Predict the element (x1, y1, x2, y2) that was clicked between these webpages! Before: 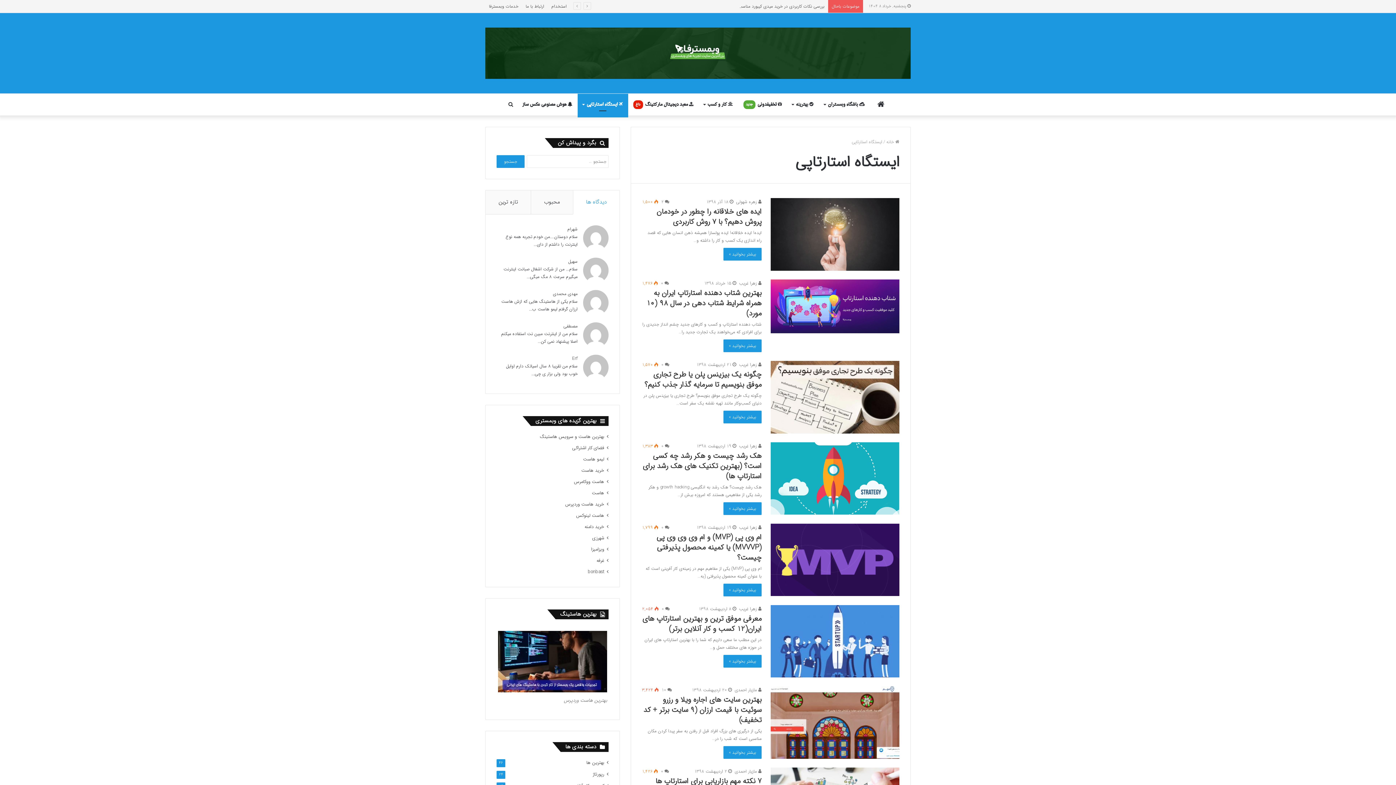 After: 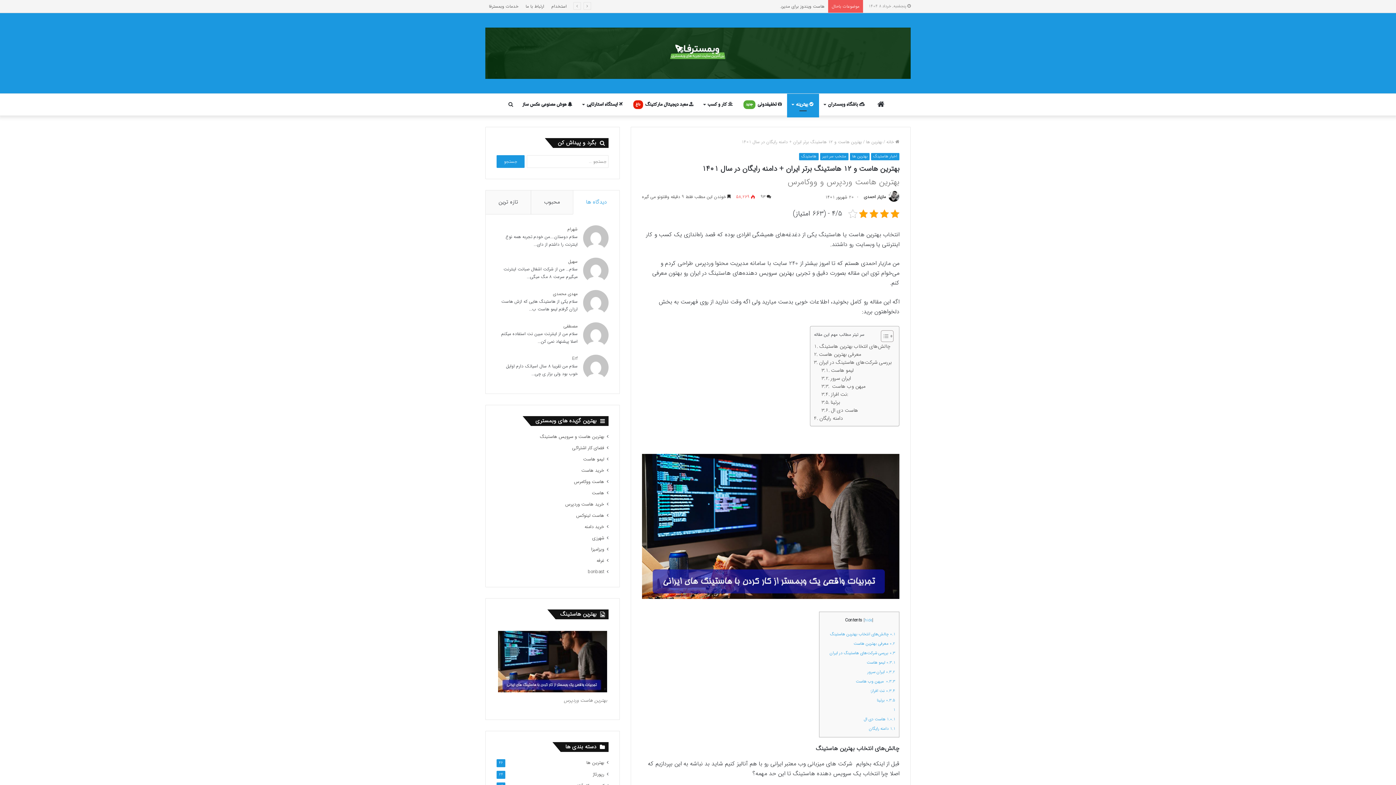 Action: bbox: (498, 688, 607, 695)